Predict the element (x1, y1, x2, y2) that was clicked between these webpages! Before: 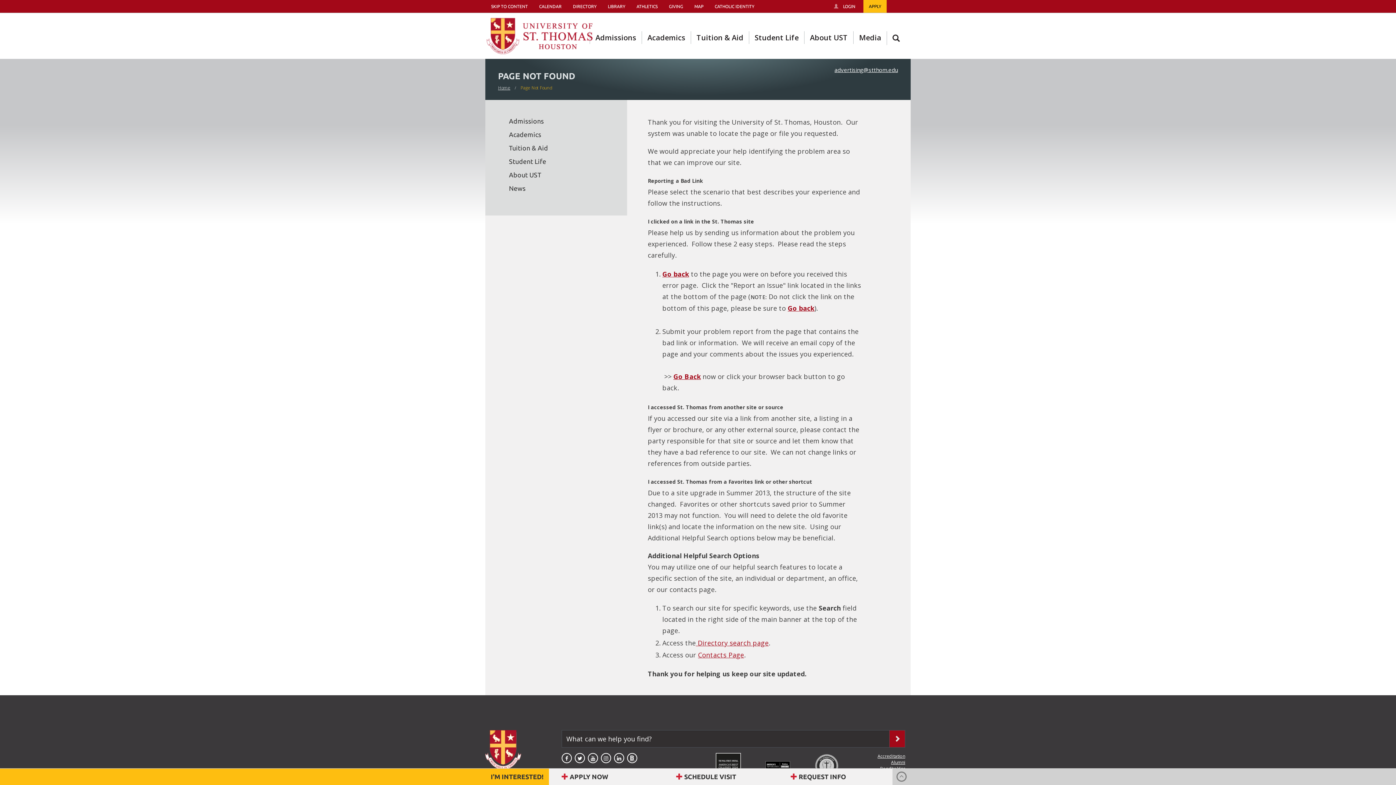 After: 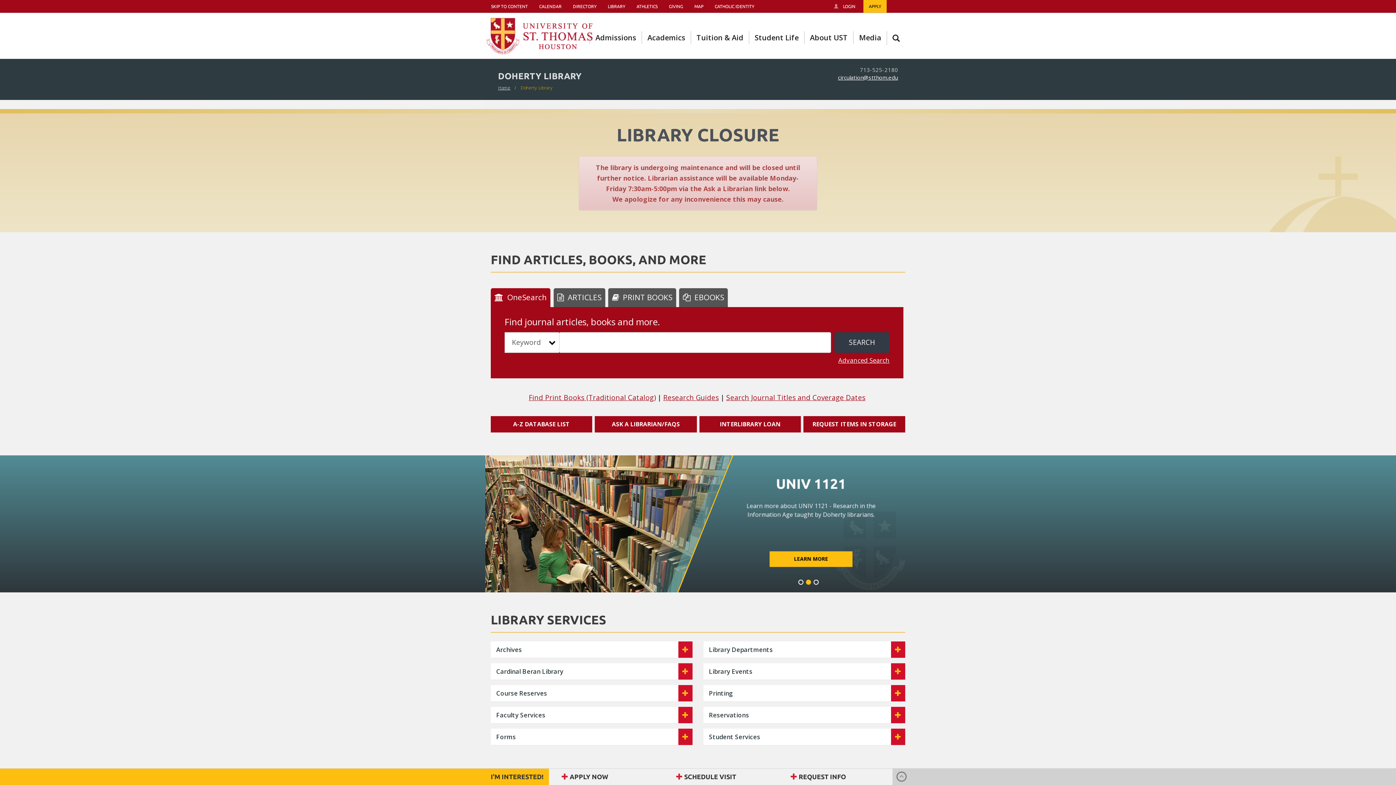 Action: bbox: (602, 0, 631, 12) label: LIBRARY